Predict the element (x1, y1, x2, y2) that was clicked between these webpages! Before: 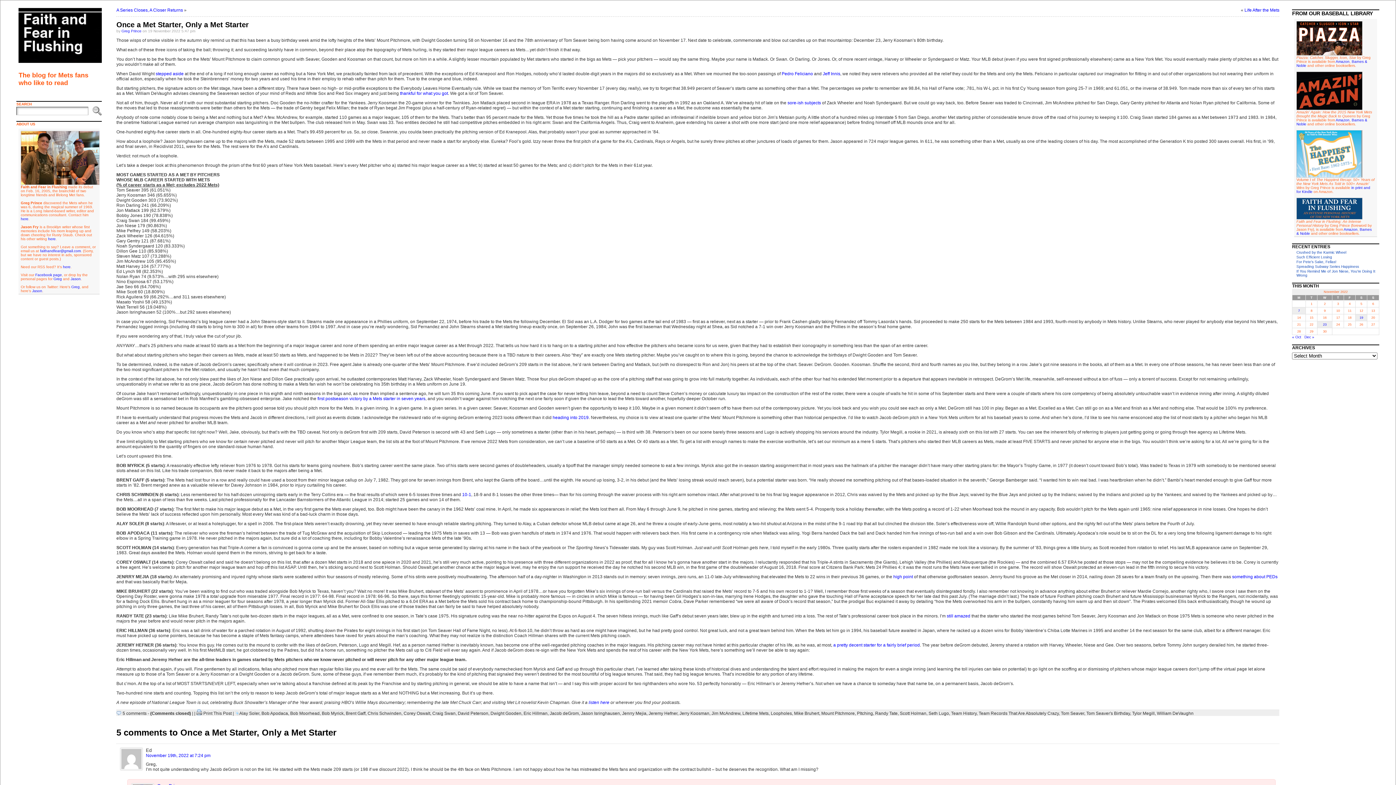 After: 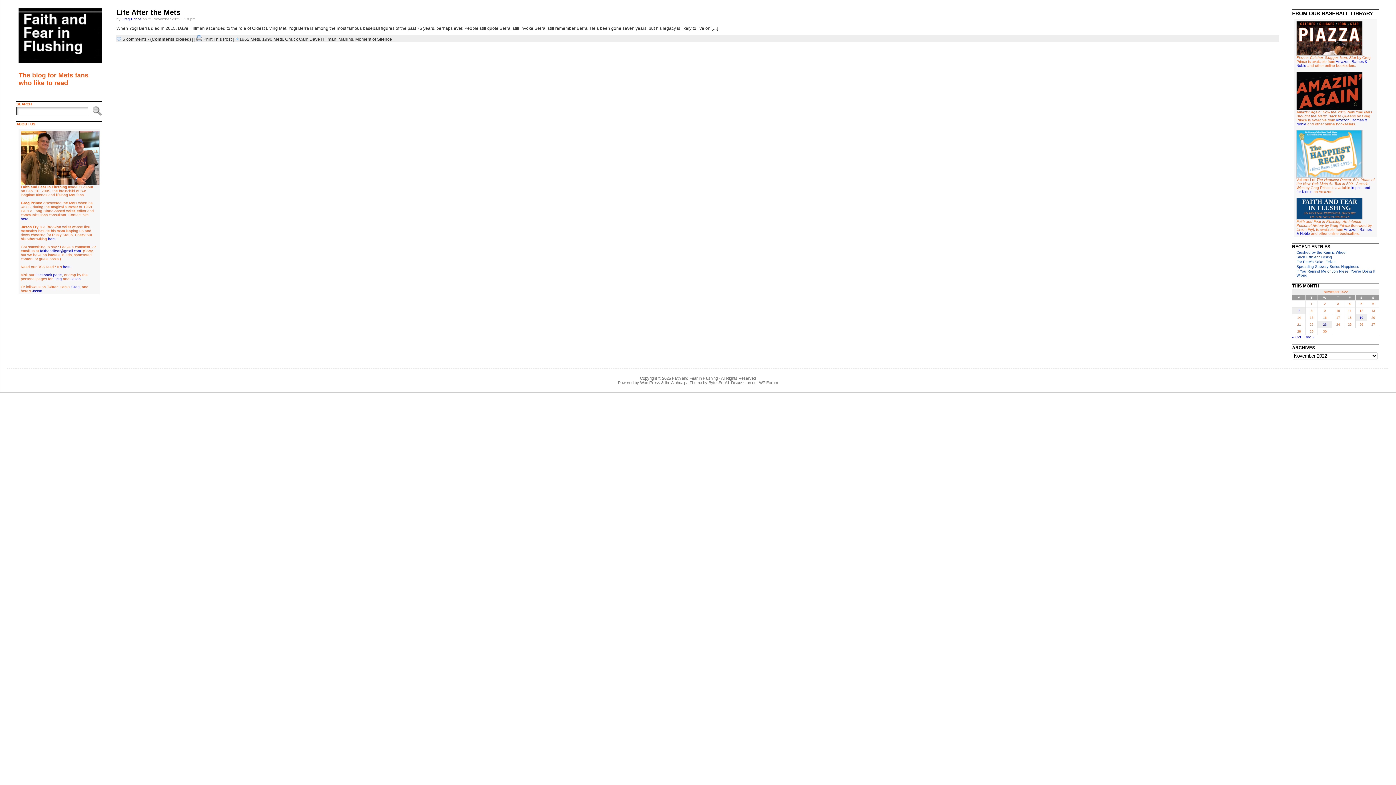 Action: label: Posts published on November 23, 2022 bbox: (1317, 321, 1332, 328)